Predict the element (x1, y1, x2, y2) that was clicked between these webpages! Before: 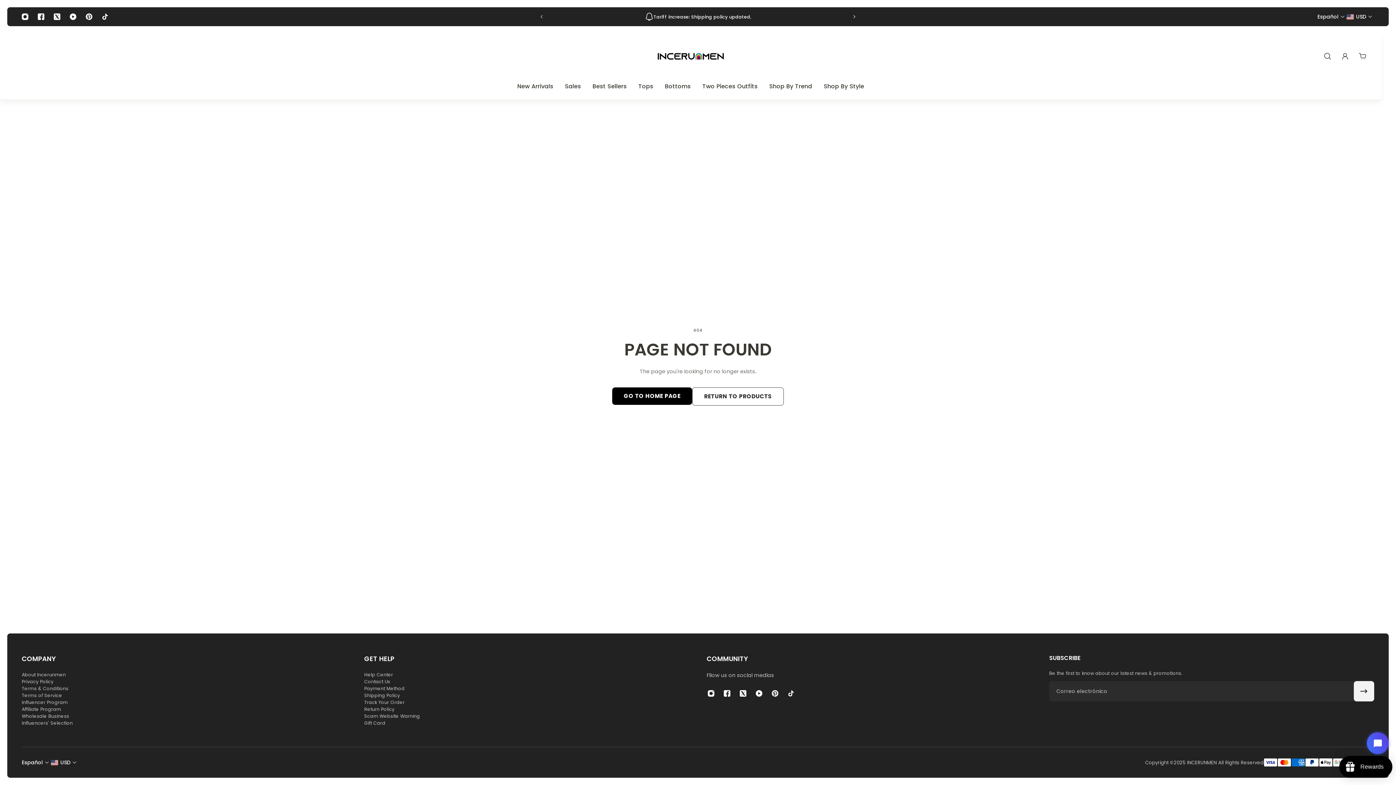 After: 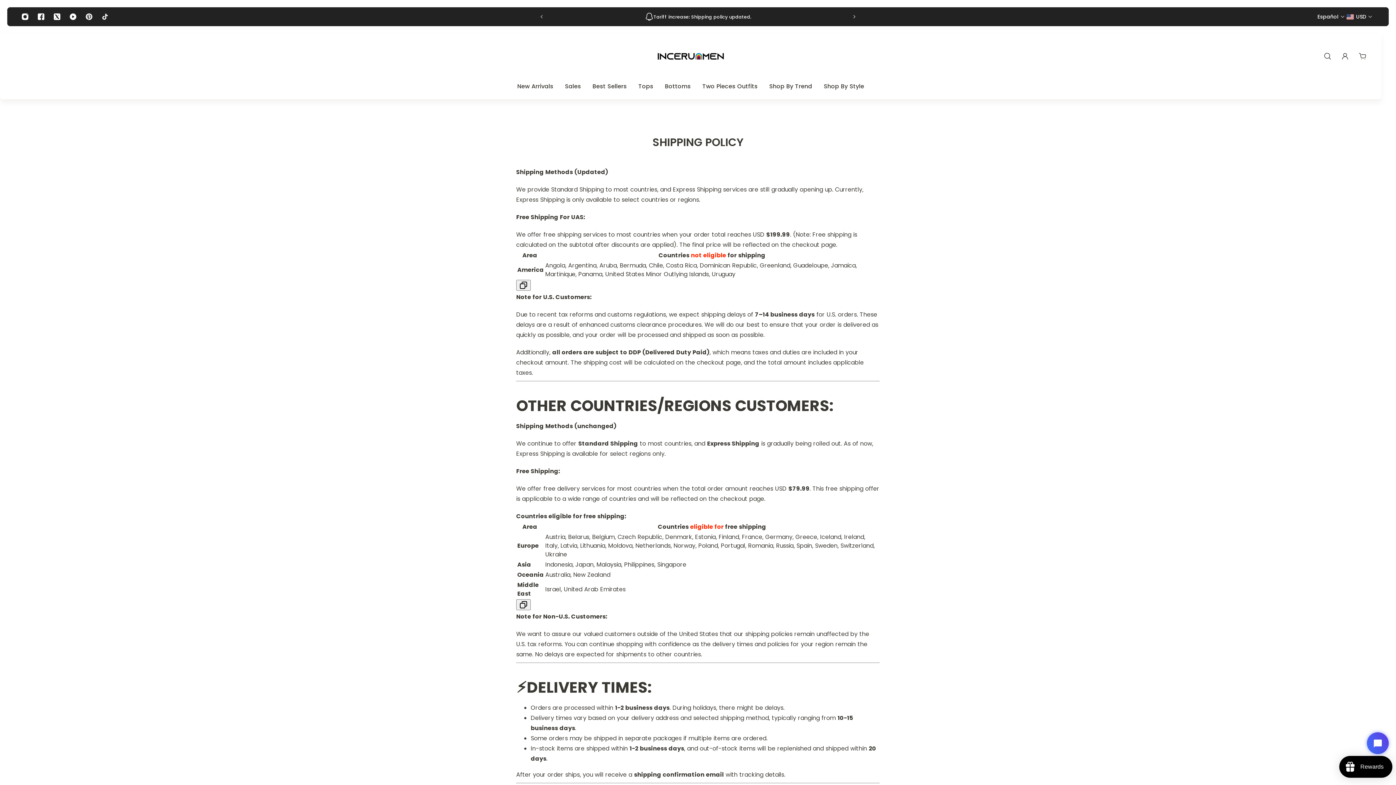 Action: bbox: (364, 692, 420, 699) label: Shipping Policy